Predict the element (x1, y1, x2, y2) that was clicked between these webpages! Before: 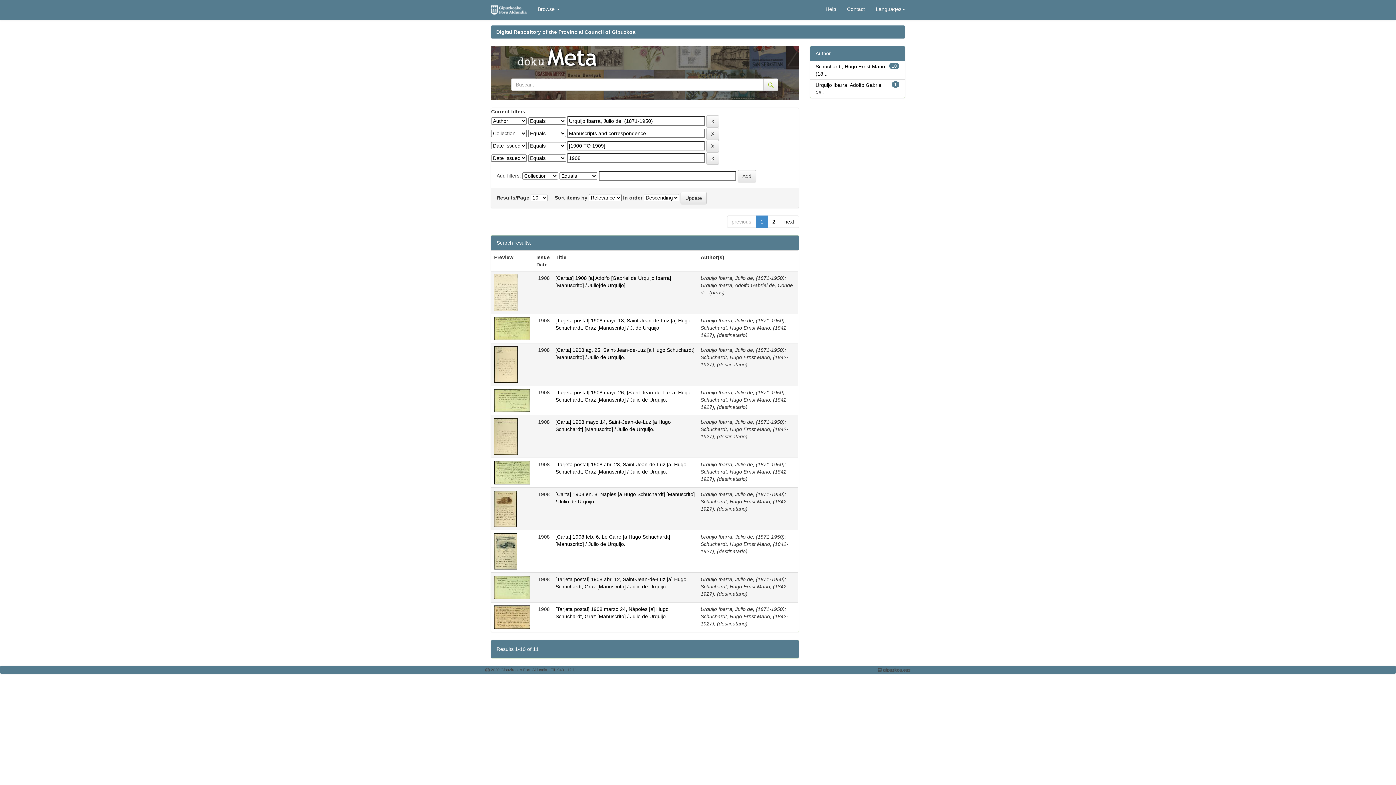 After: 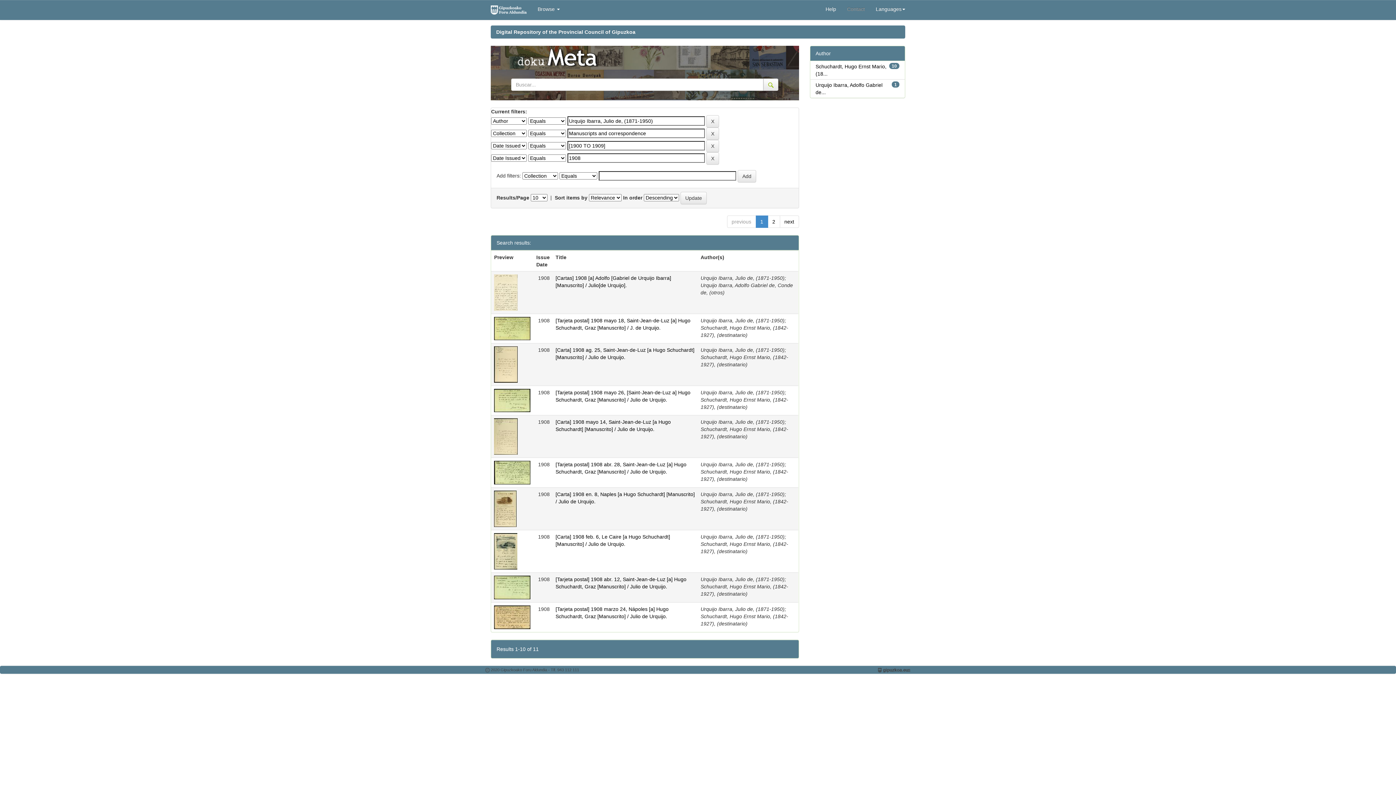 Action: label: Contact bbox: (841, 0, 870, 18)